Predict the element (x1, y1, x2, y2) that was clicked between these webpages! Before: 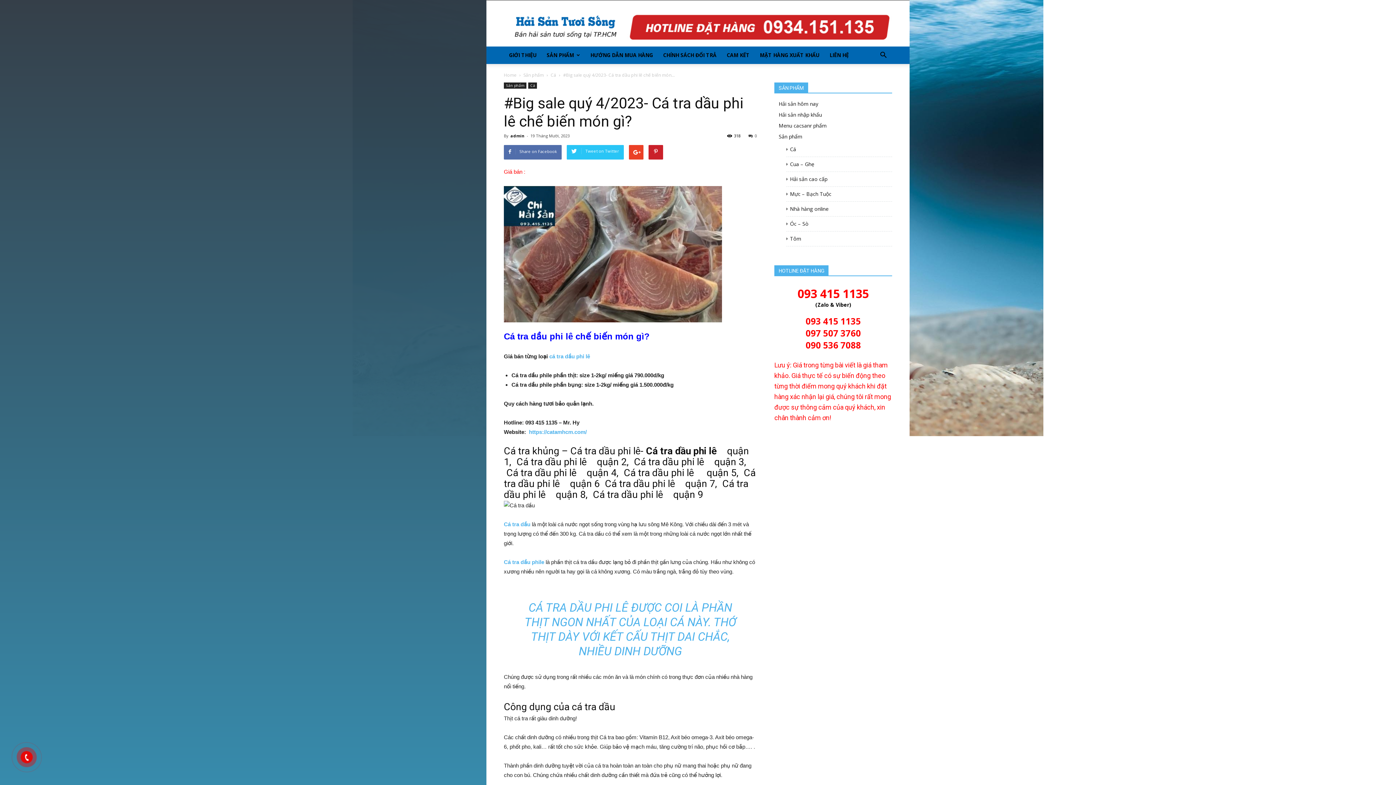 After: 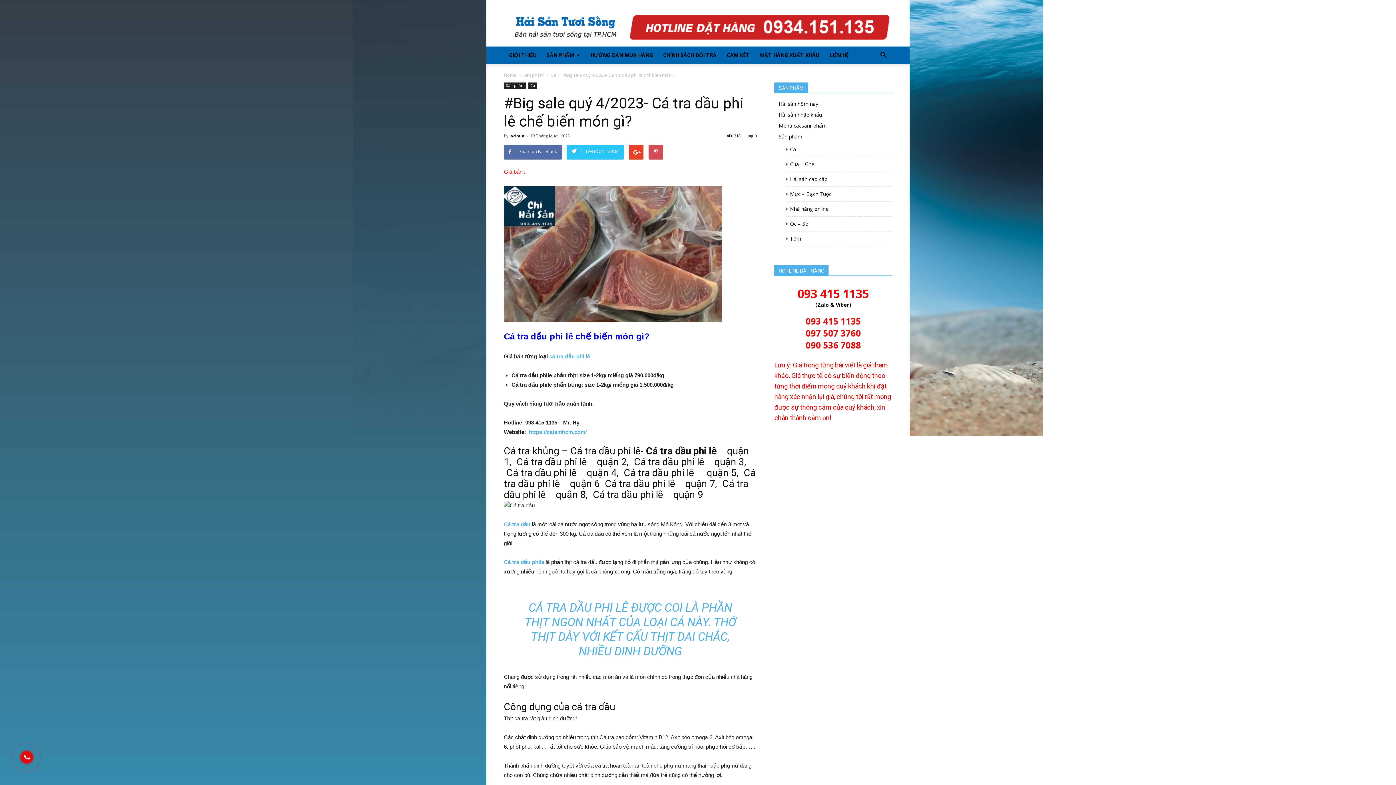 Action: bbox: (648, 145, 663, 159)